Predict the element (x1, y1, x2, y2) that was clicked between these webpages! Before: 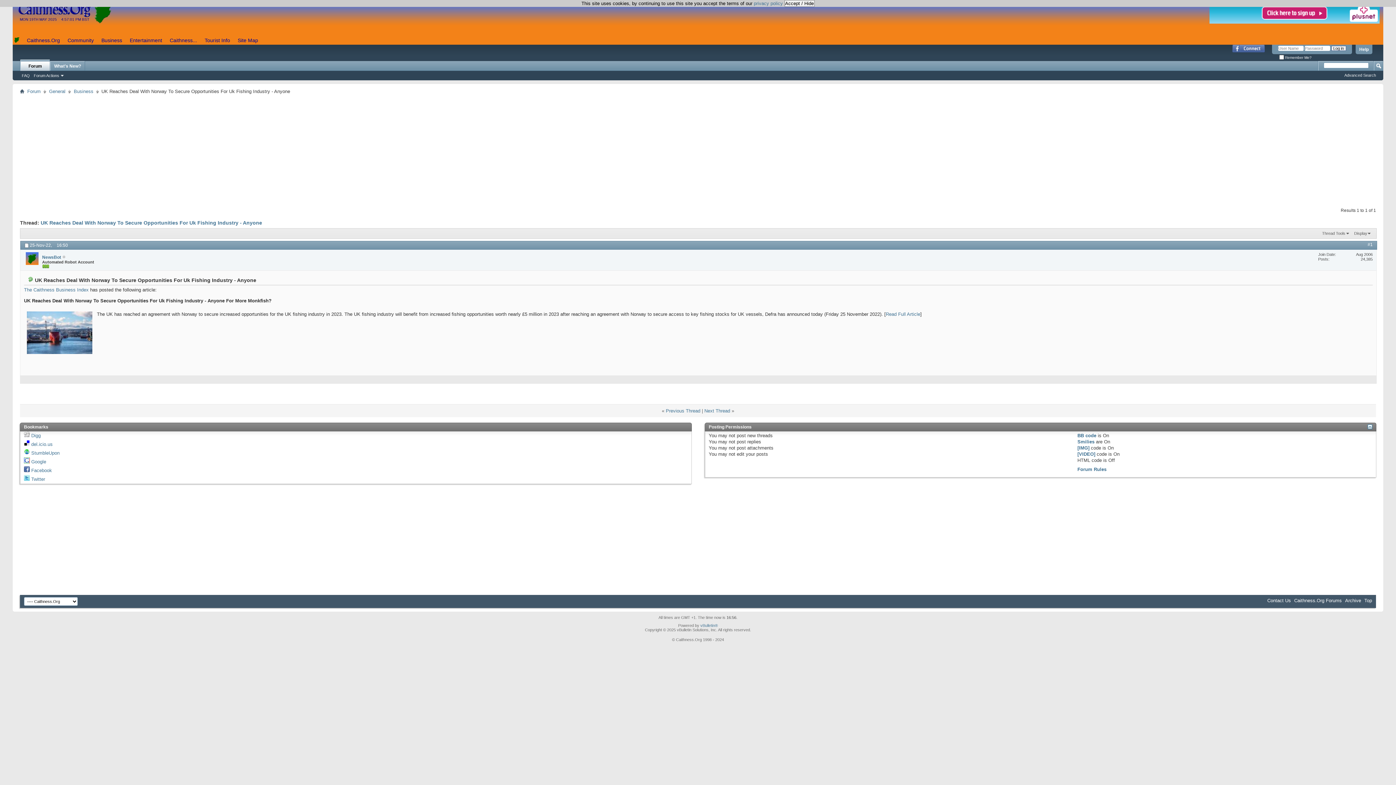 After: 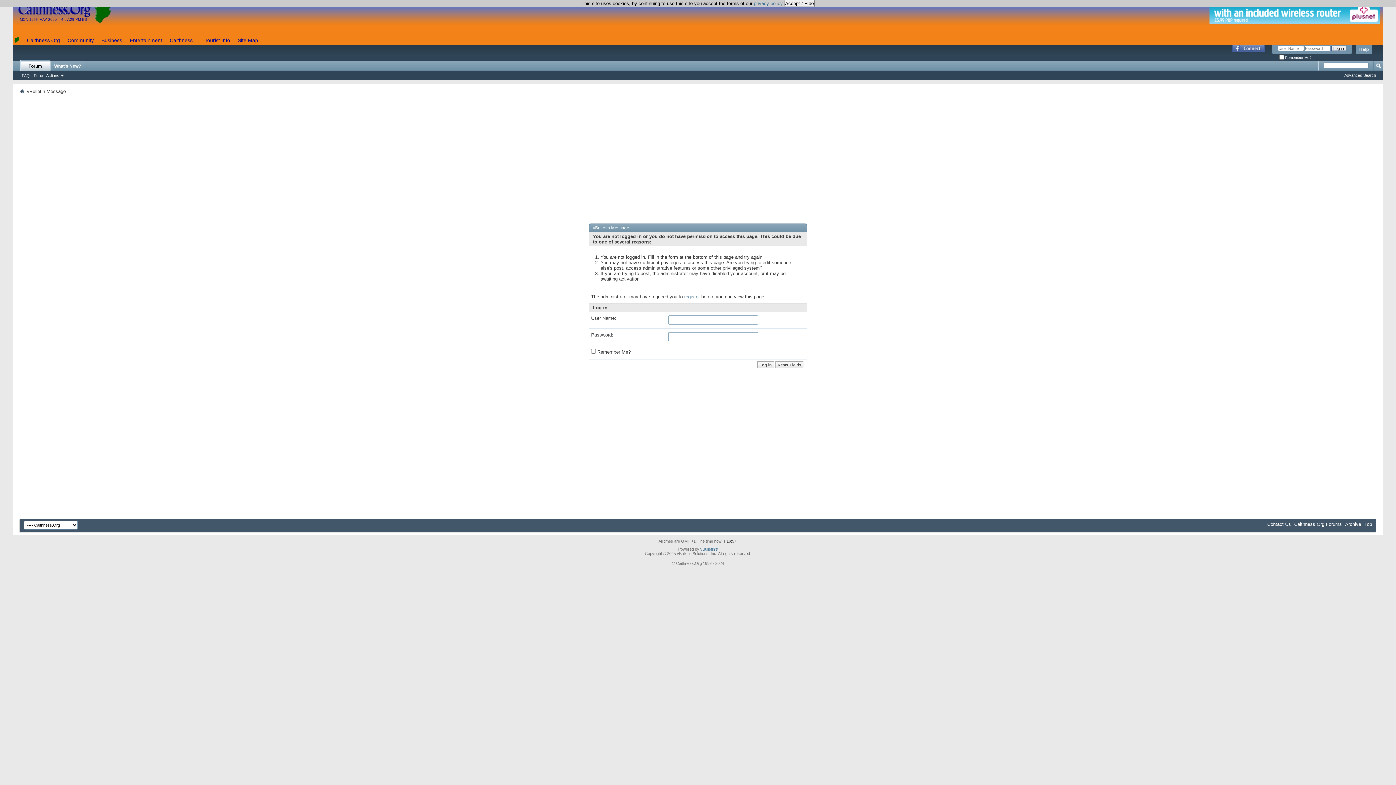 Action: bbox: (25, 252, 38, 265)